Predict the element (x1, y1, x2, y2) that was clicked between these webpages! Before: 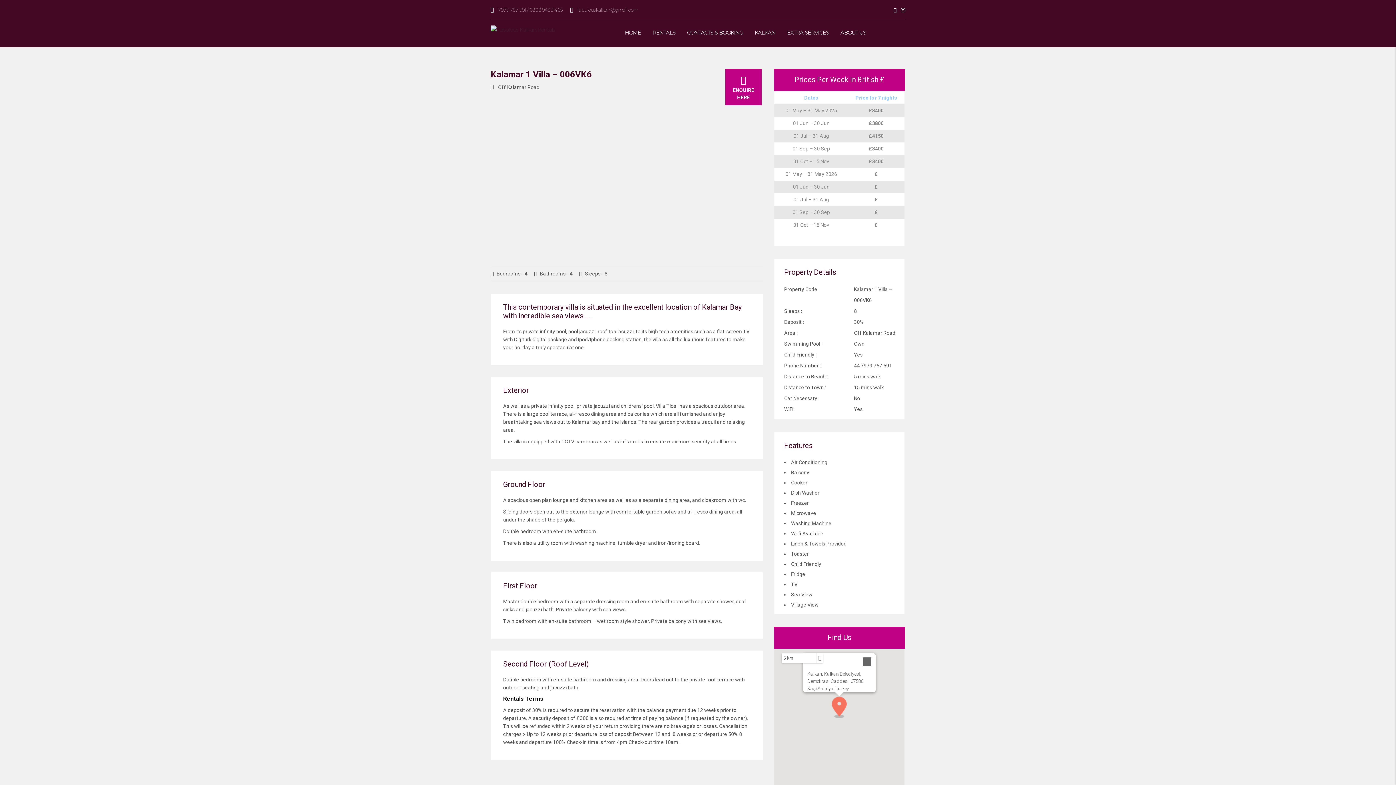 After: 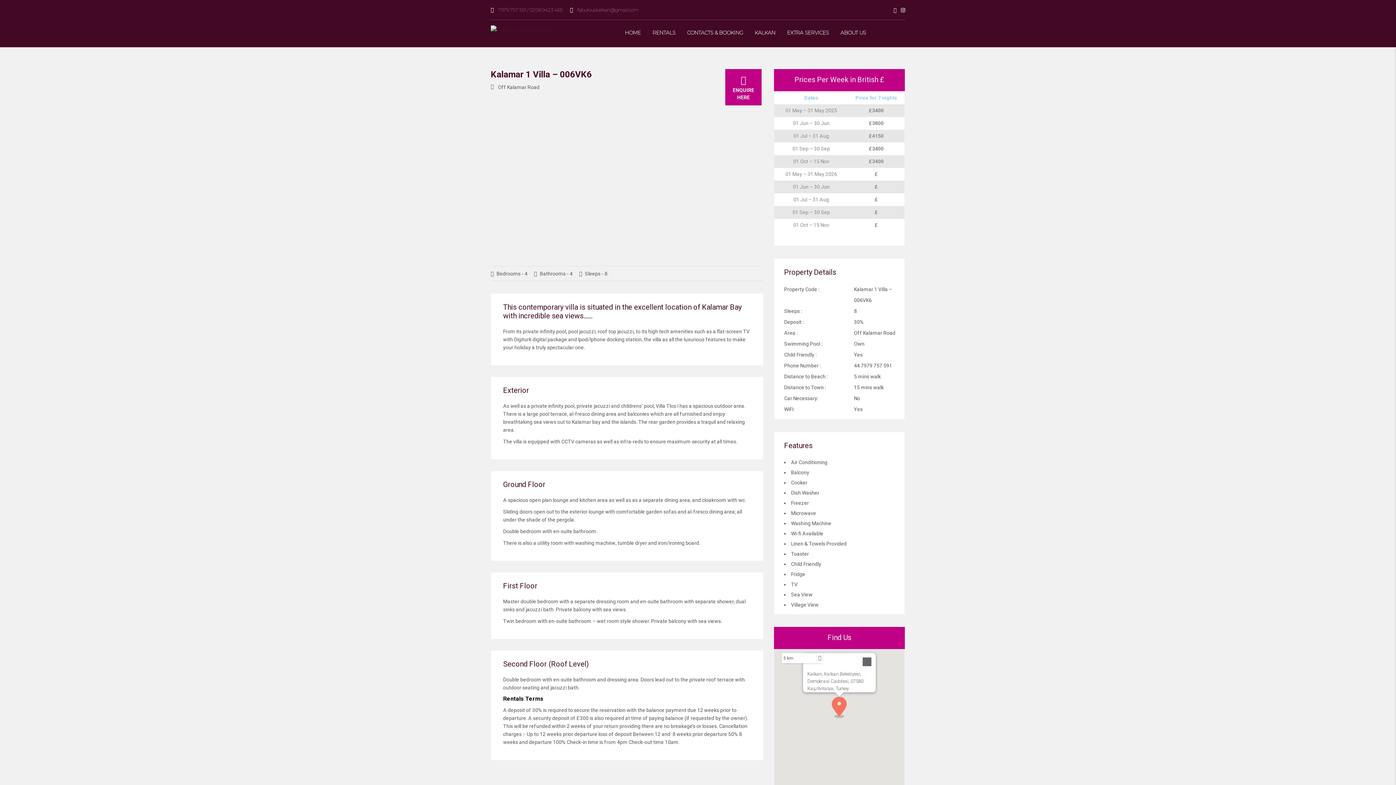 Action: bbox: (577, 8, 638, 11) label: fabulouskalkan@gmail.com